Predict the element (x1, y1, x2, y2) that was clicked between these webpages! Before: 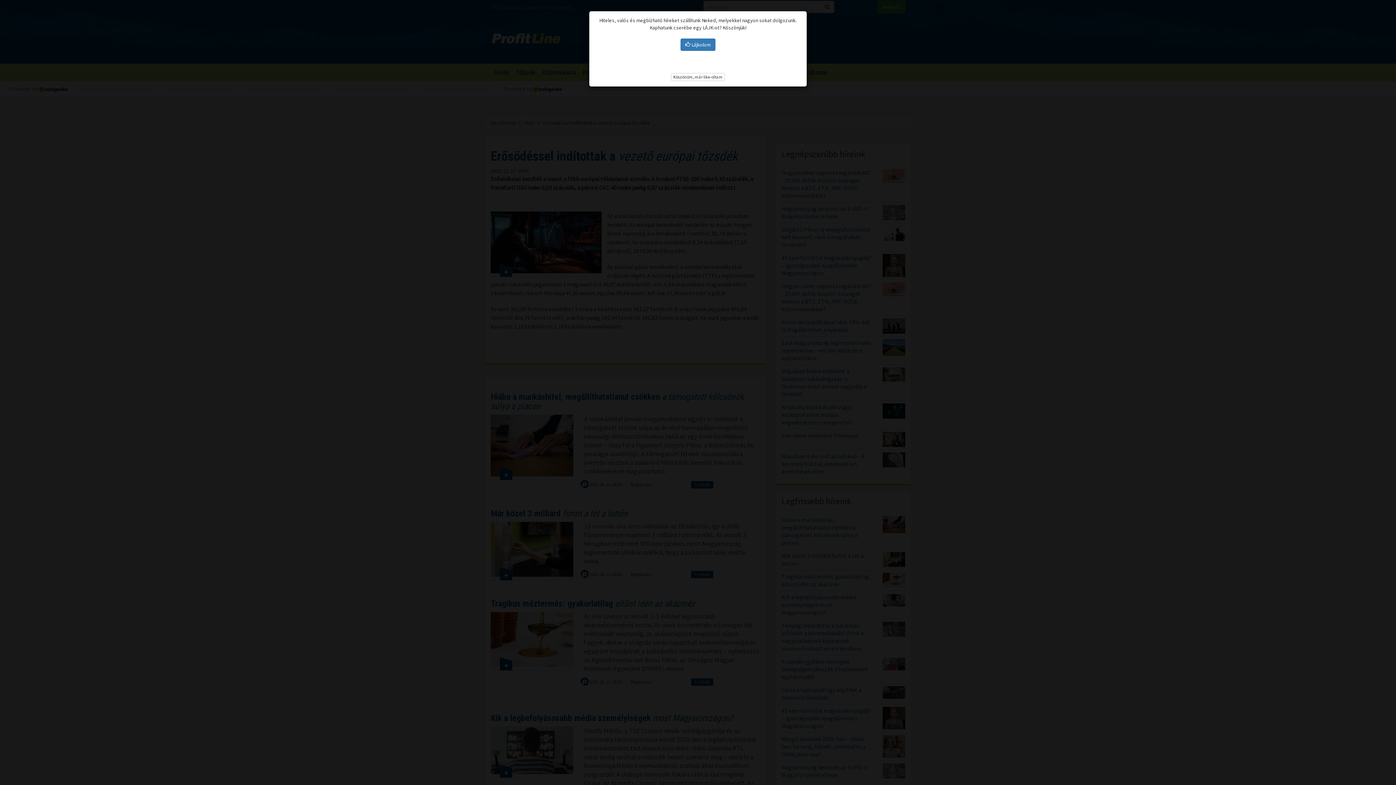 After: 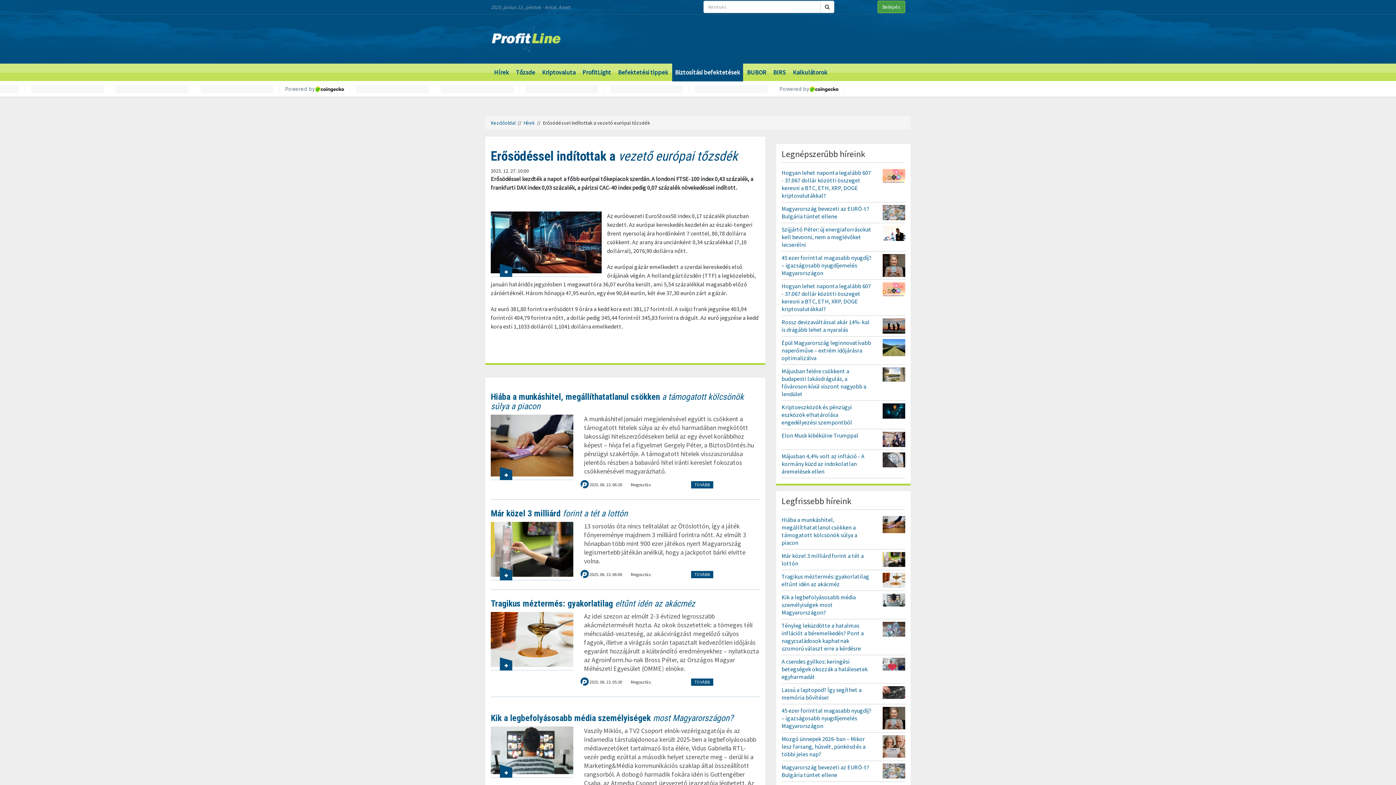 Action: label: Köszönöm, már like-oltam bbox: (671, 72, 725, 80)